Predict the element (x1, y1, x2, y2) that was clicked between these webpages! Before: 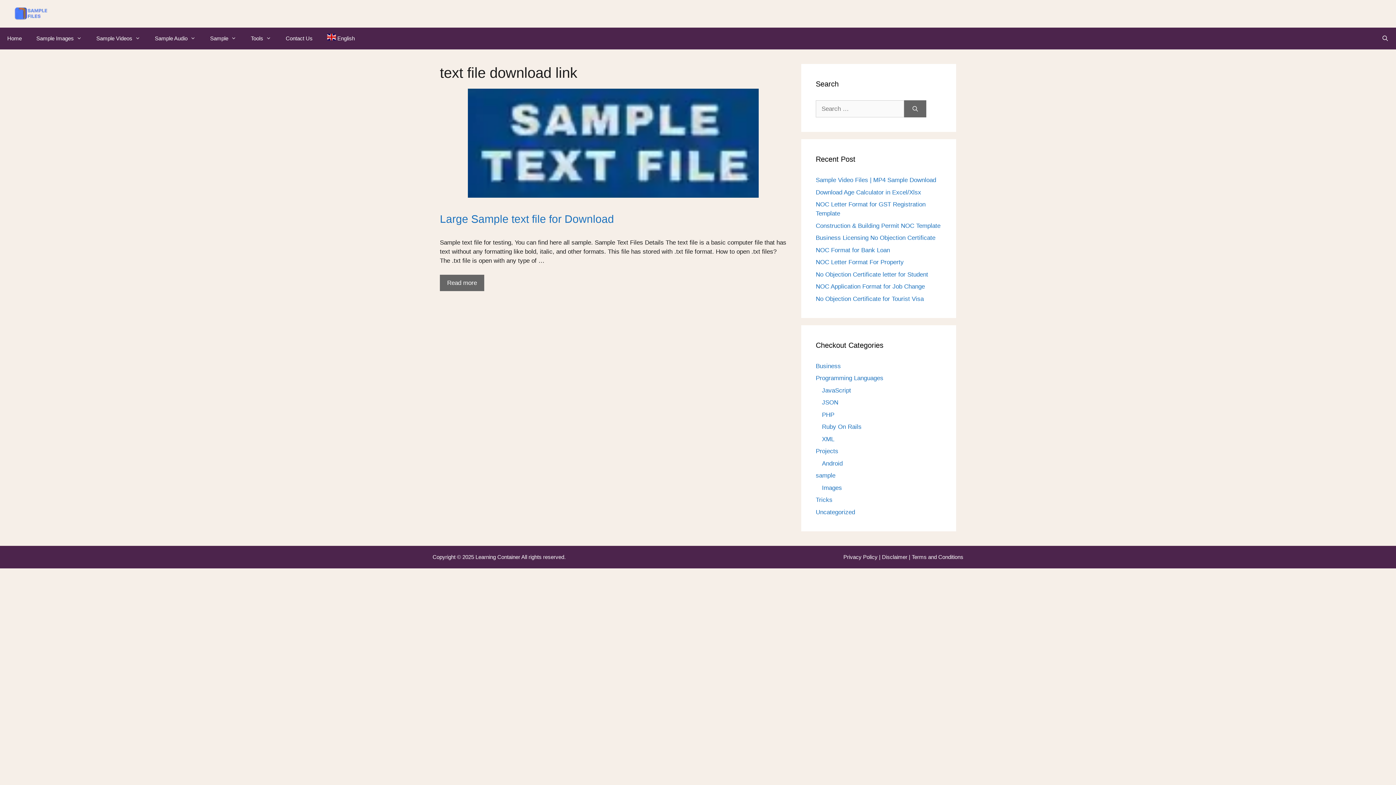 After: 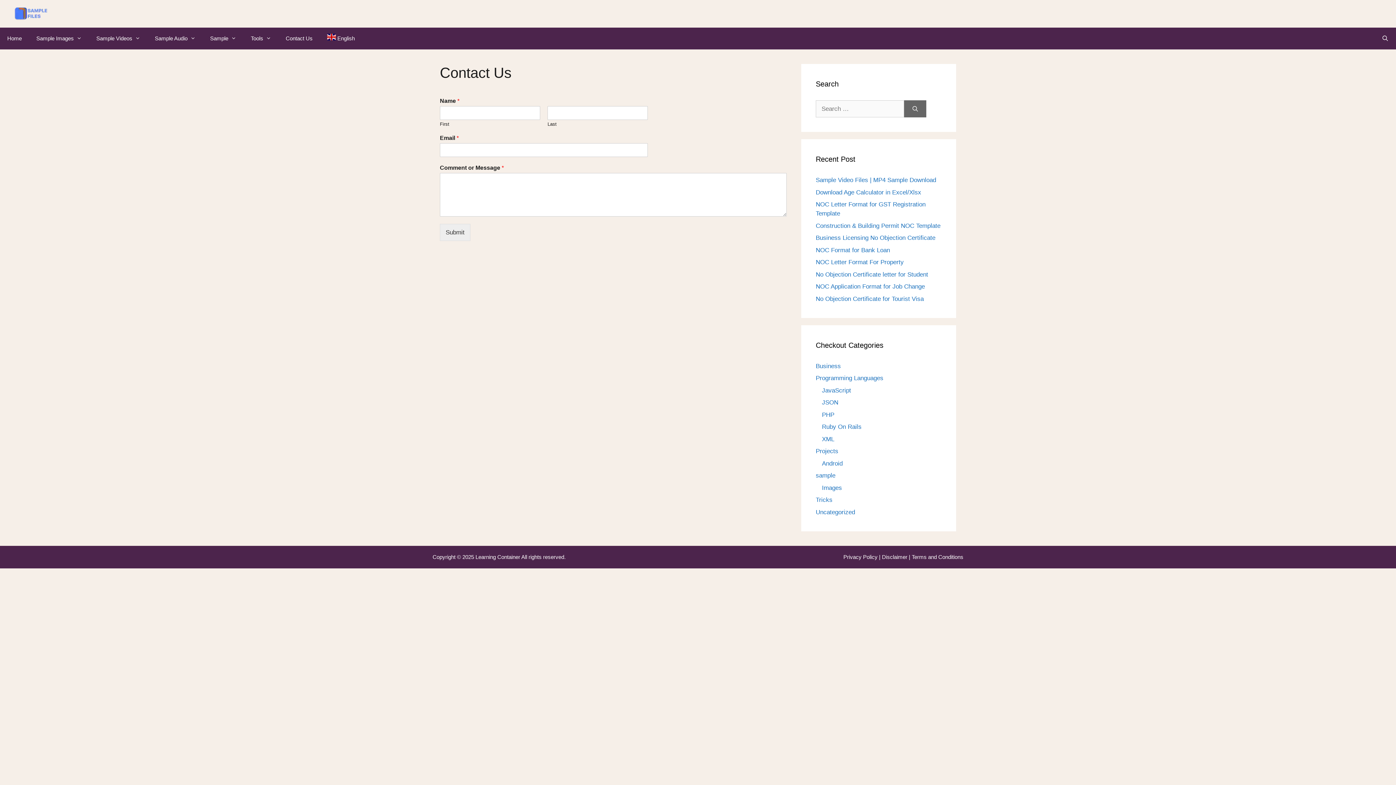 Action: label: Contact Us bbox: (278, 27, 320, 49)